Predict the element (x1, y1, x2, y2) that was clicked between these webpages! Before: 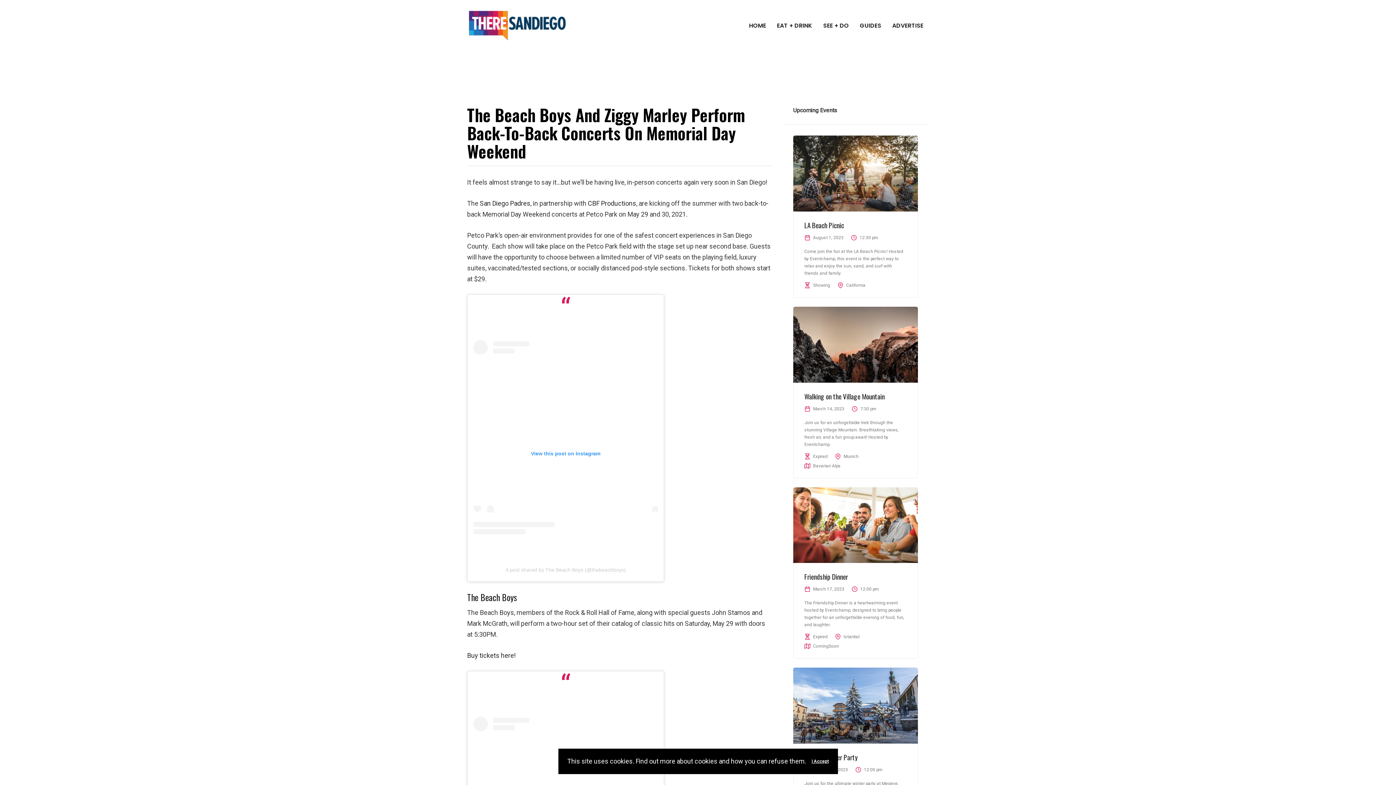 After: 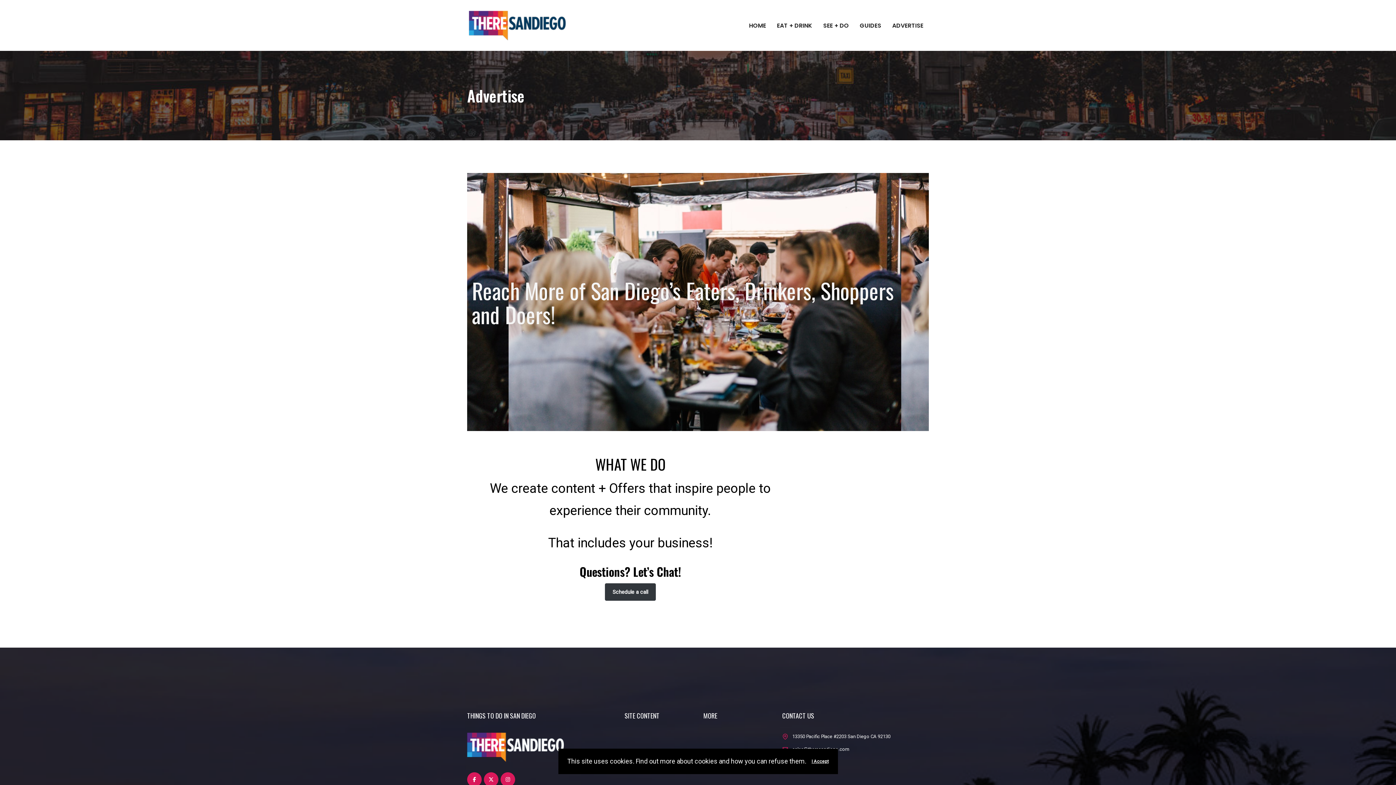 Action: label: ADVERTISE bbox: (886, 16, 929, 34)